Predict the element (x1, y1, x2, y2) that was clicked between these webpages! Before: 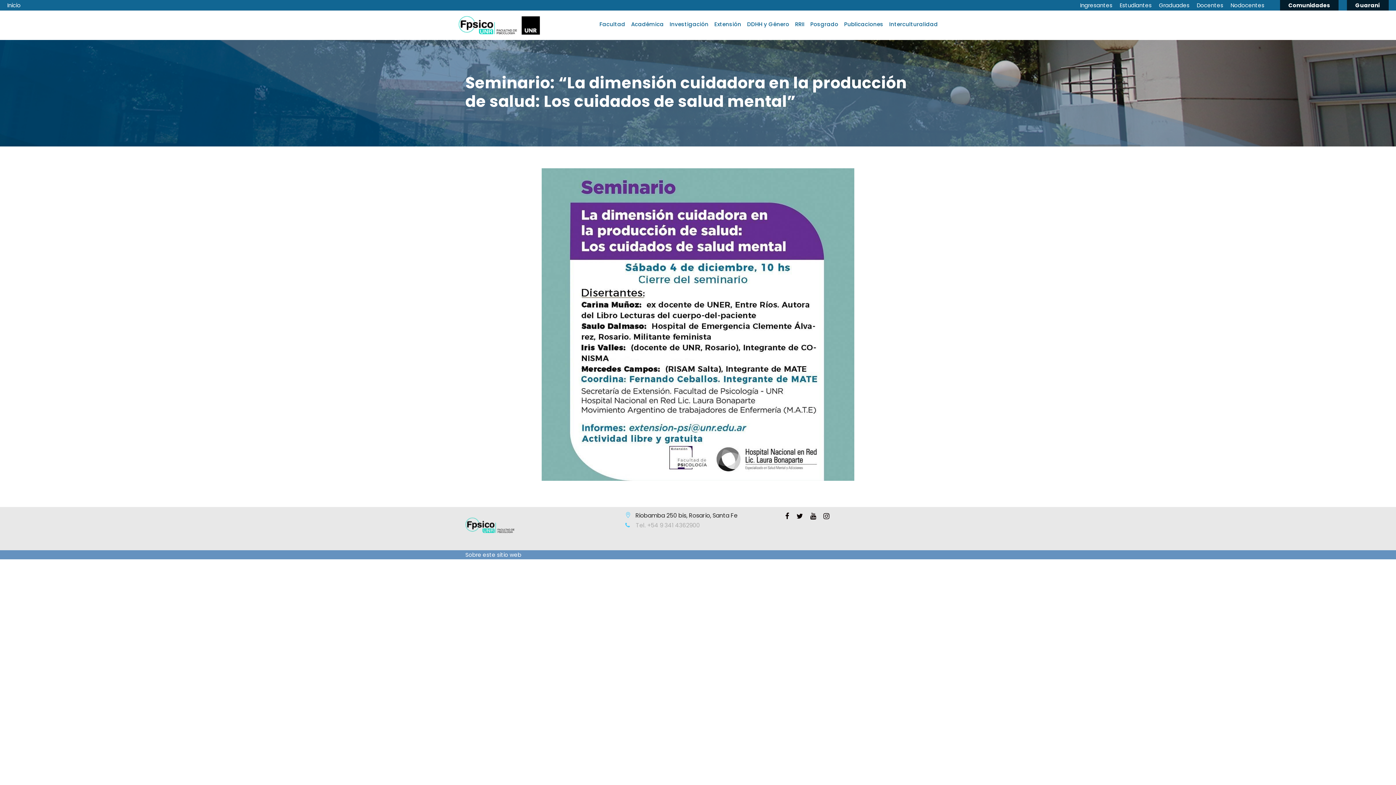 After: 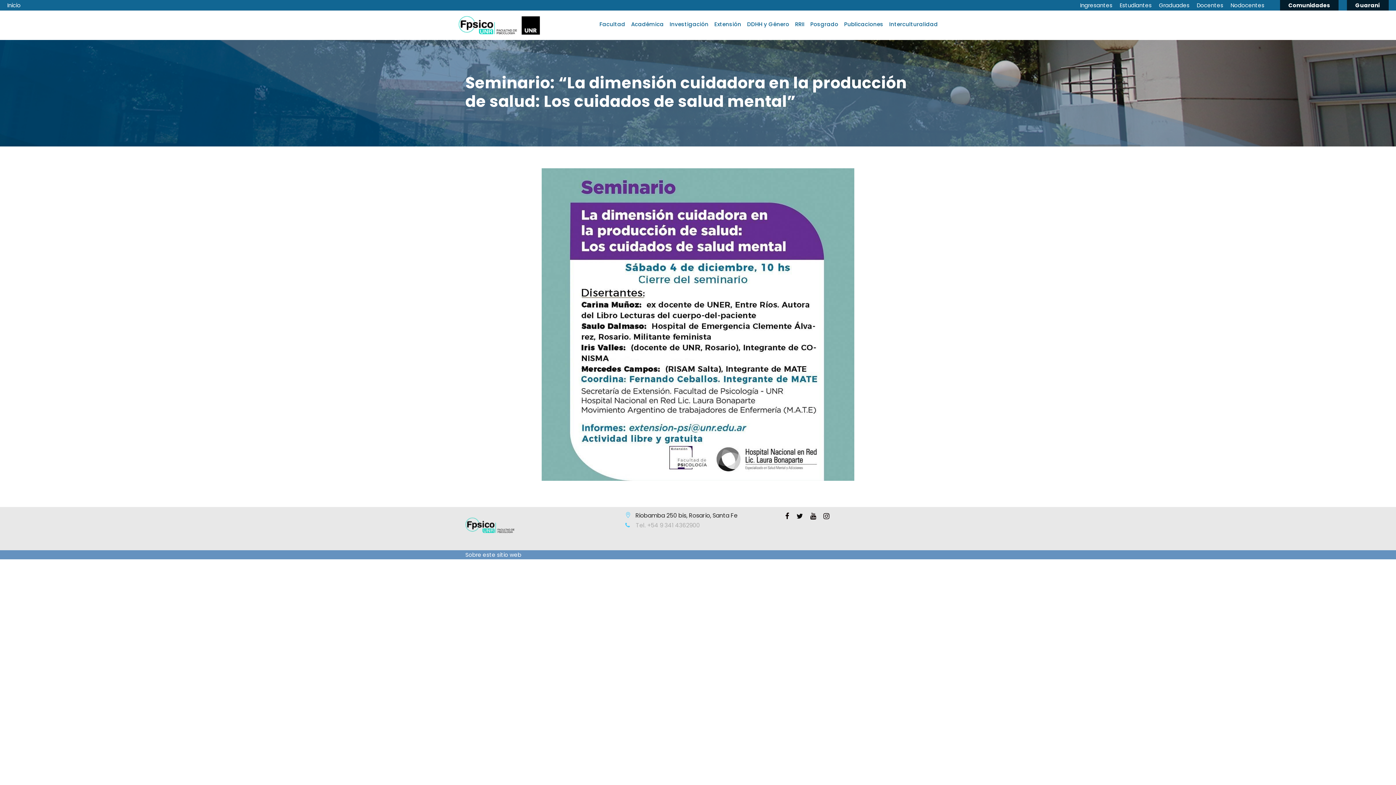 Action: bbox: (796, 510, 803, 522)